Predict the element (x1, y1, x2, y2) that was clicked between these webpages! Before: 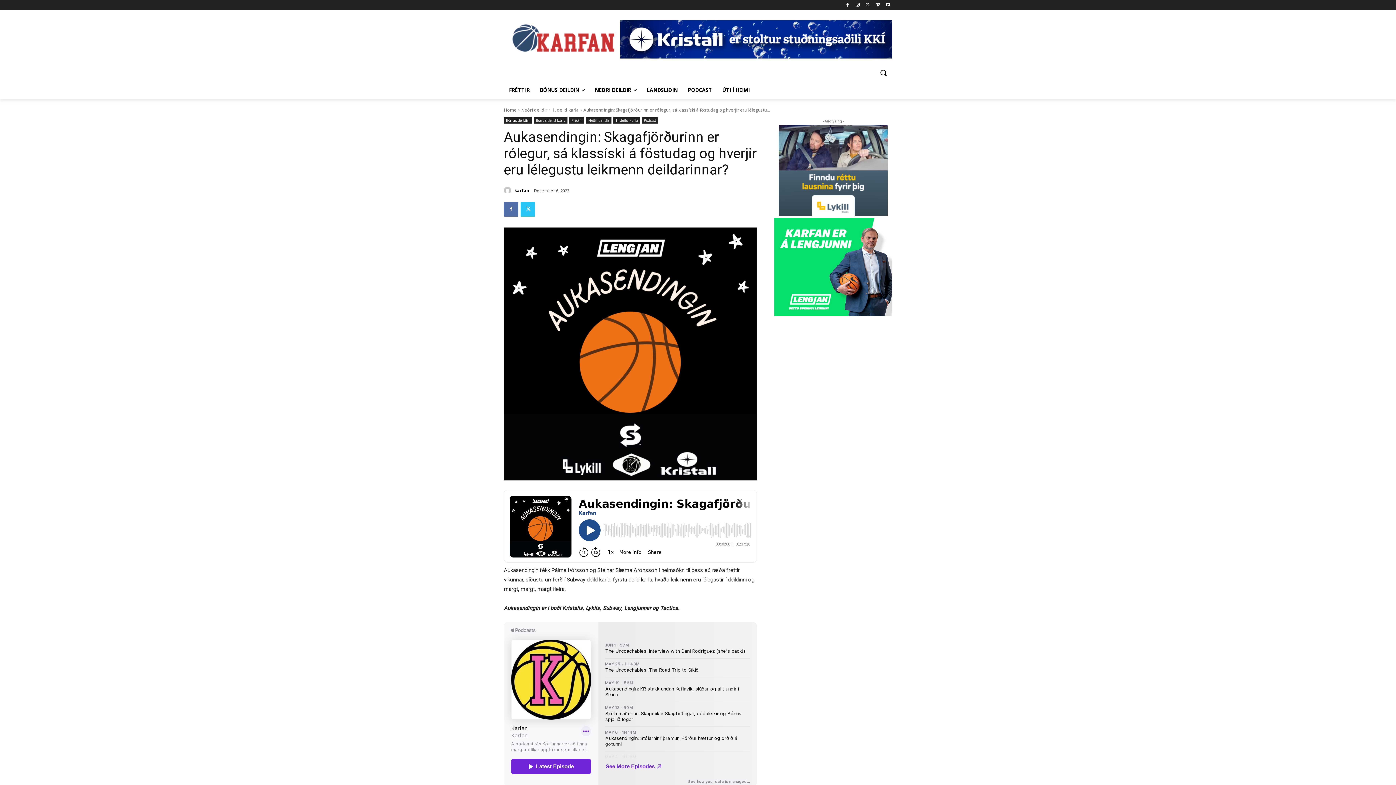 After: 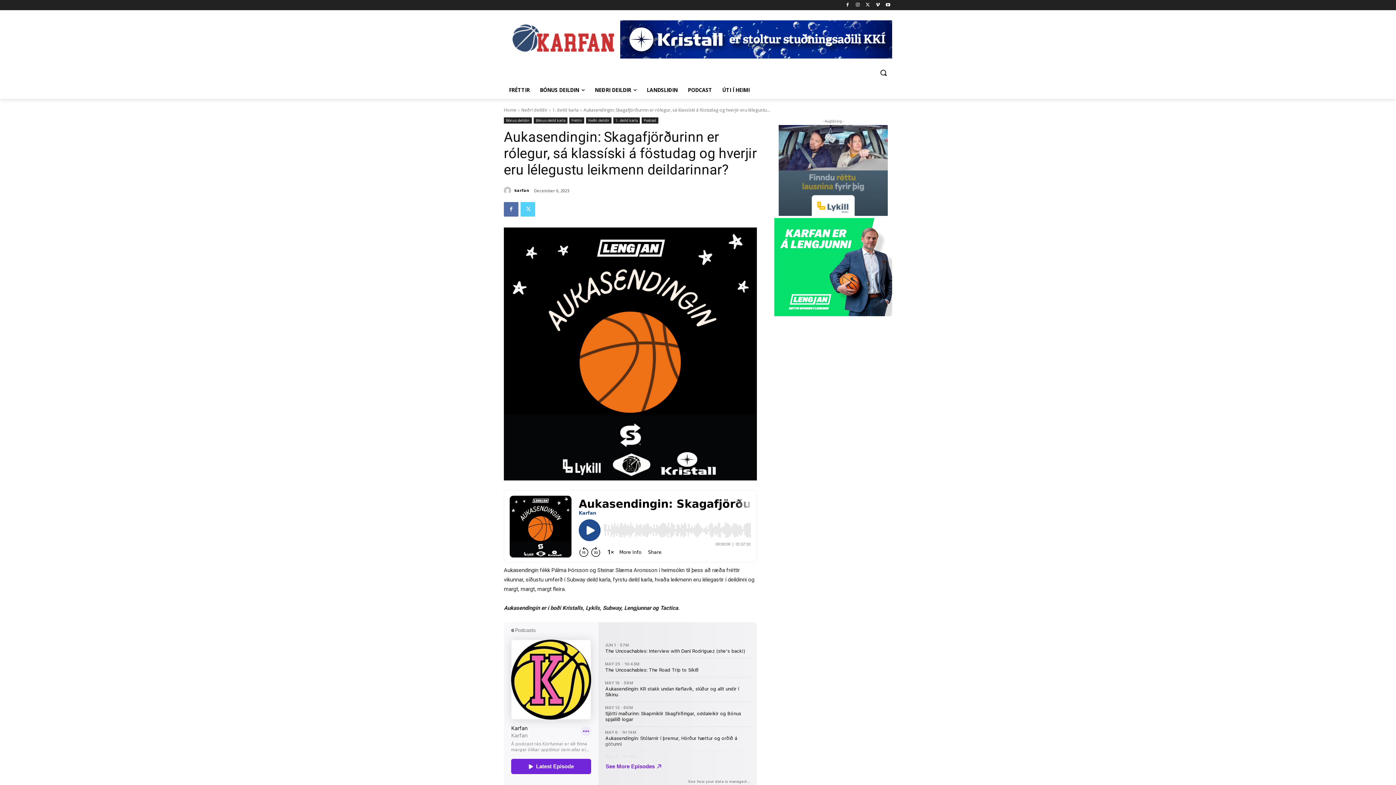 Action: bbox: (520, 202, 535, 216)